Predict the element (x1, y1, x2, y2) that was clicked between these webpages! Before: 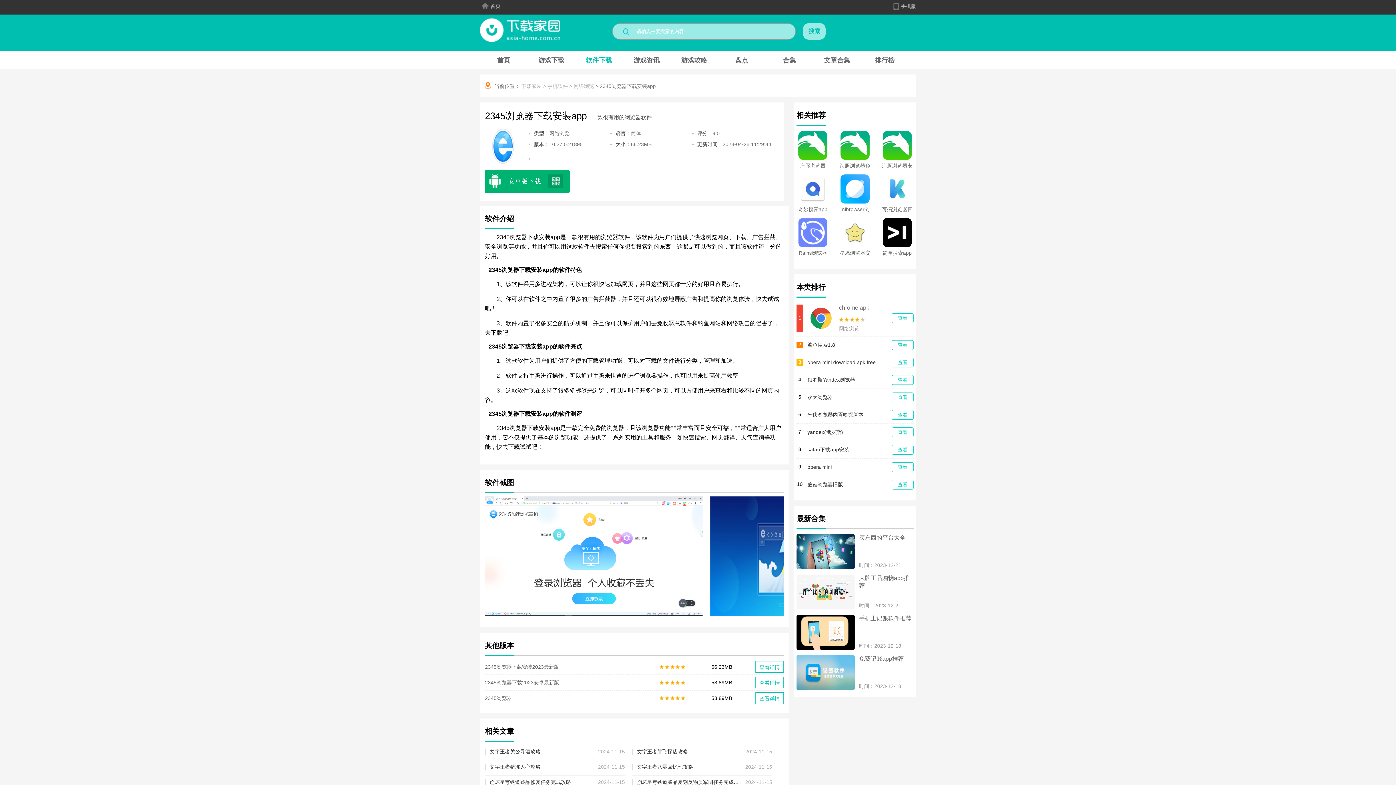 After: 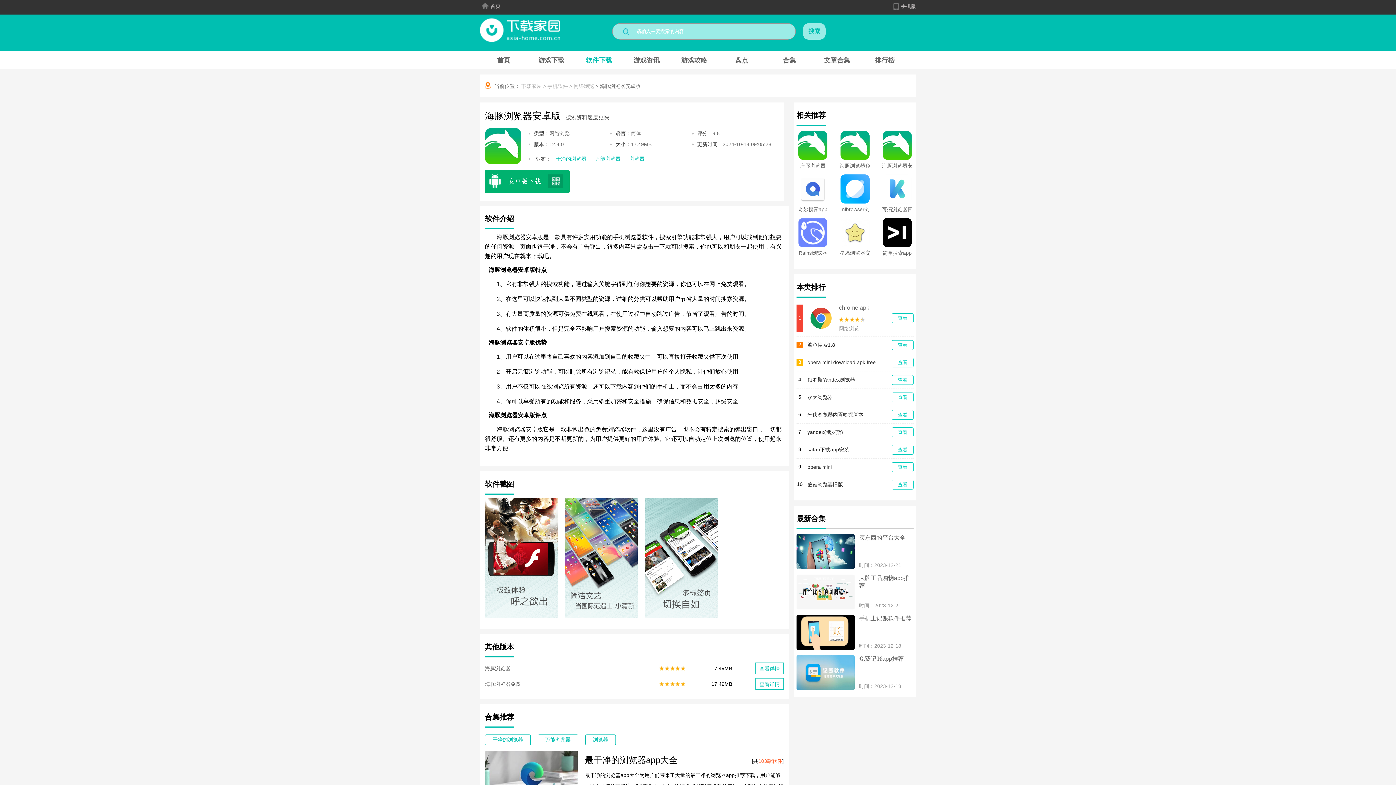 Action: bbox: (881, 130, 913, 160)